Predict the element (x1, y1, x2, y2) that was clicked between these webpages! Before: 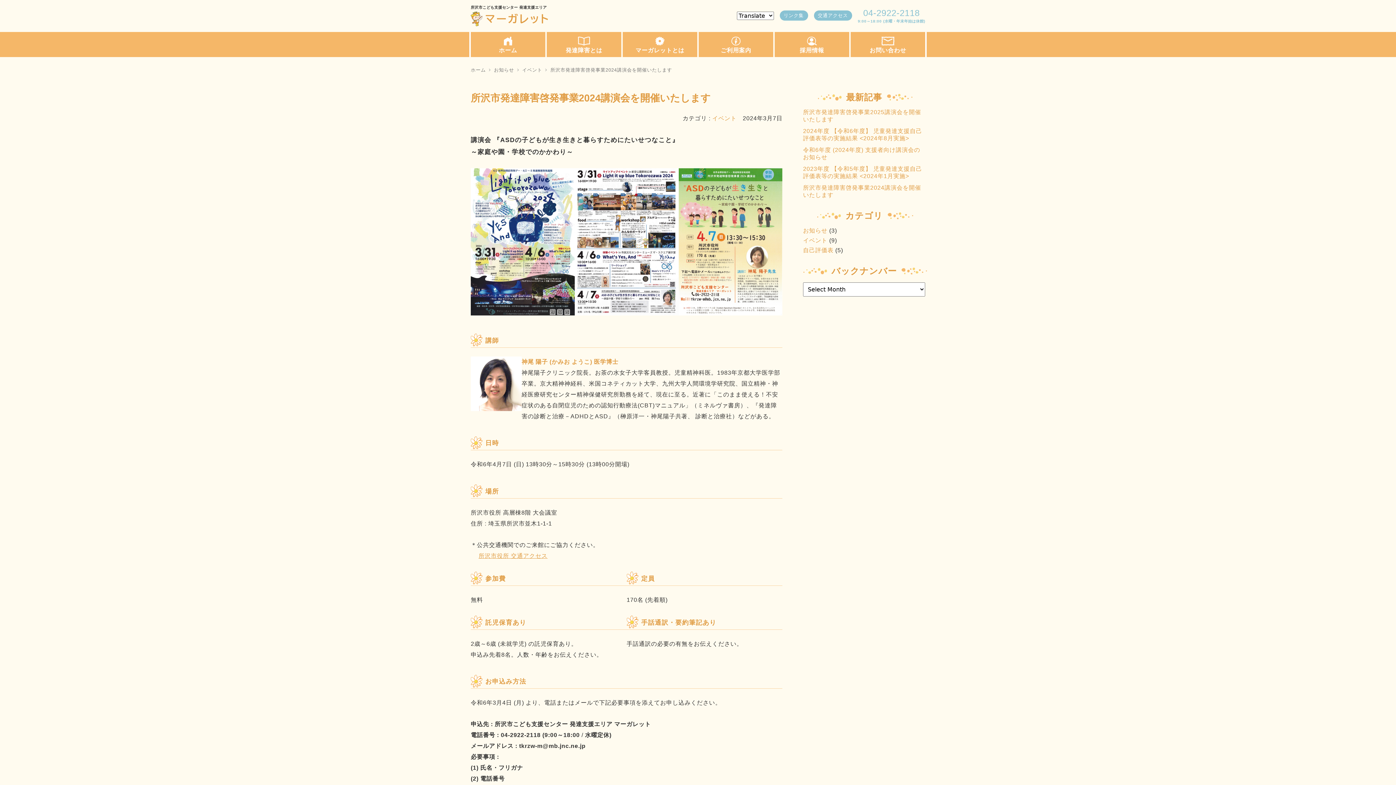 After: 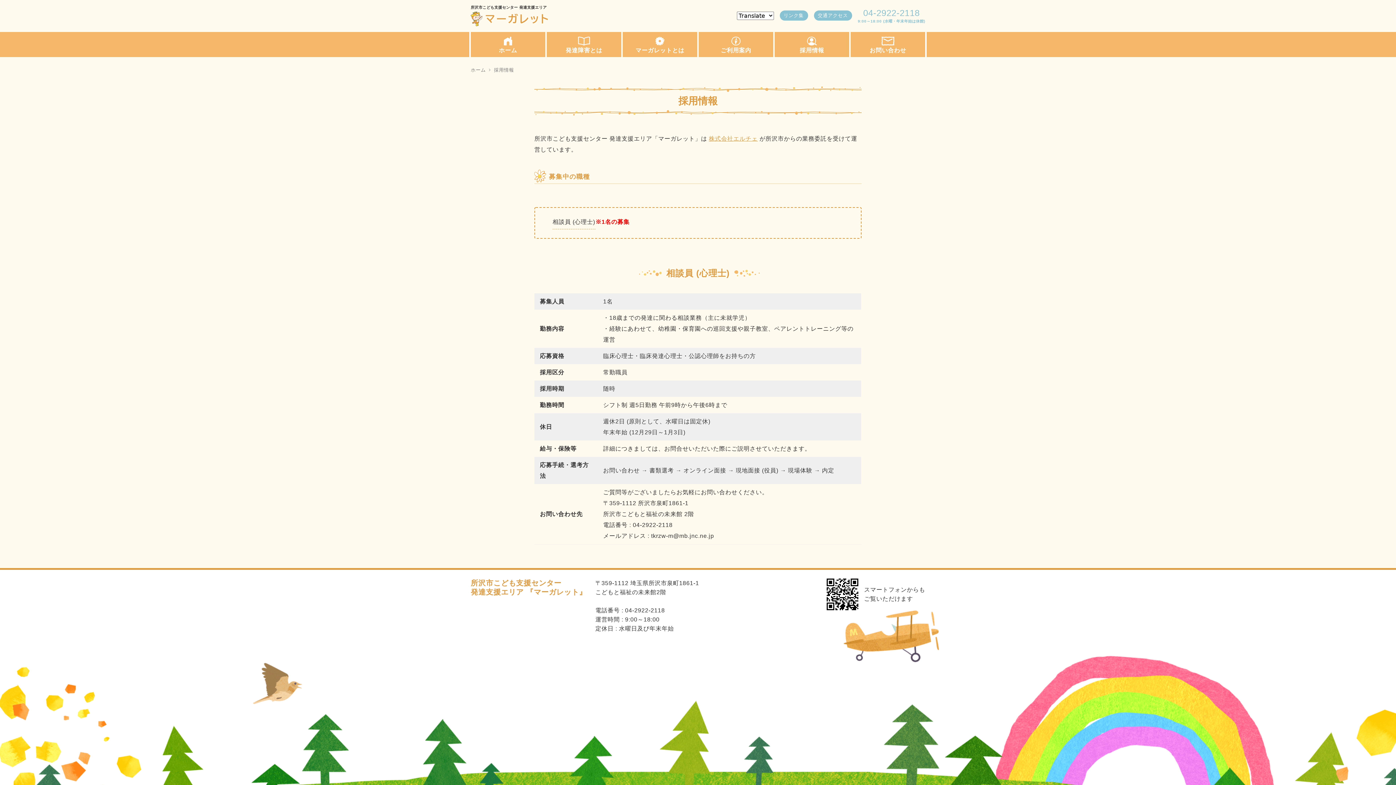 Action: label: 採用情報 bbox: (774, 32, 849, 57)